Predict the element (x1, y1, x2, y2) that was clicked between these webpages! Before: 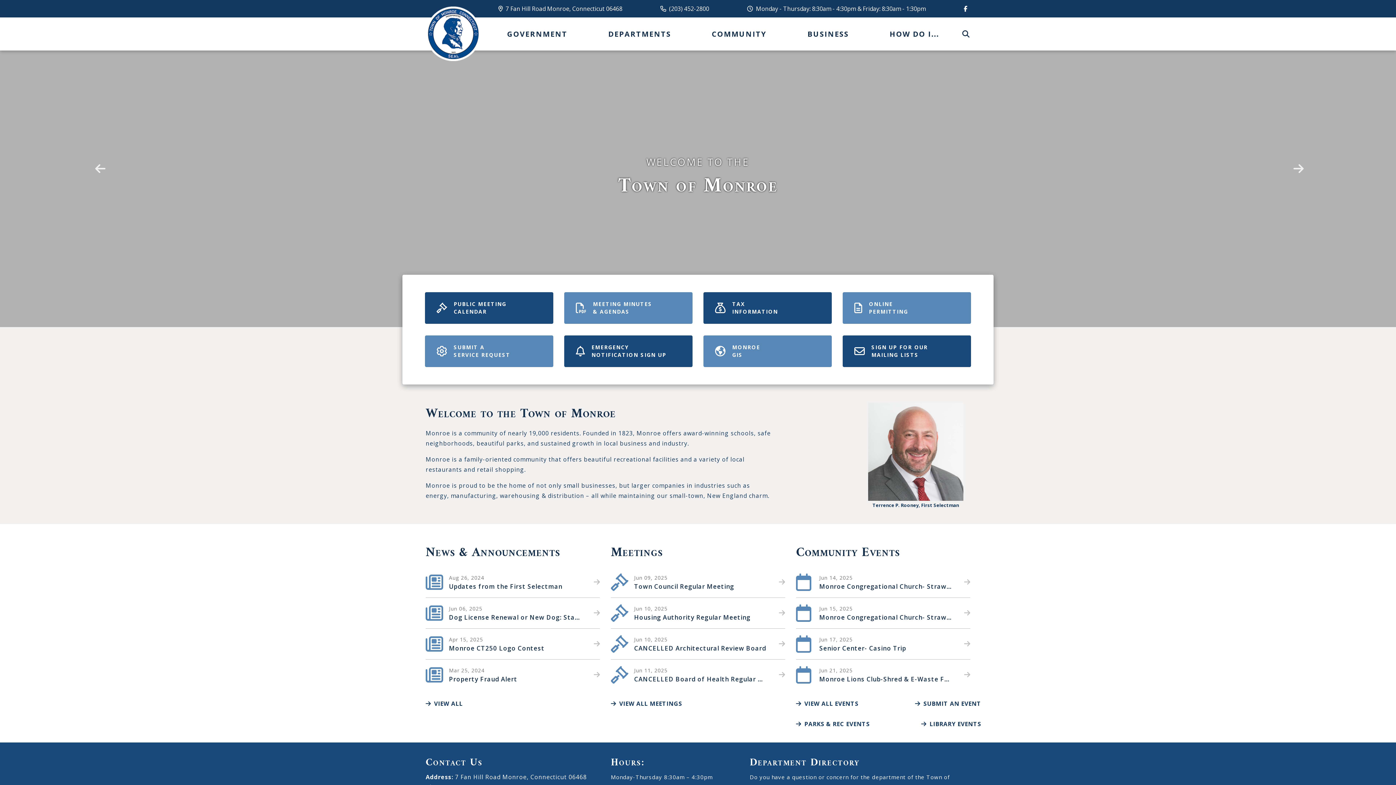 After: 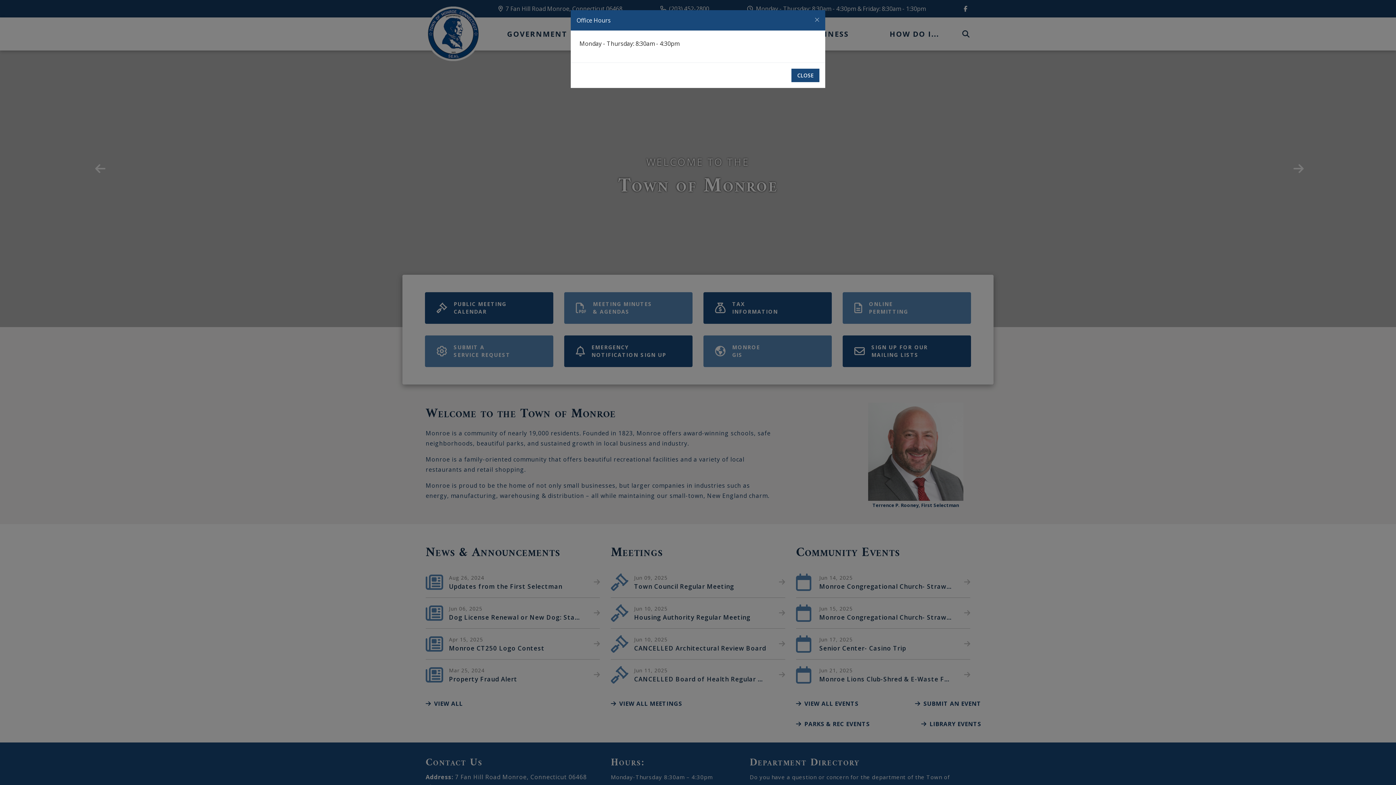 Action: label: Monday - Thursday: 8:30am - 4:30pm & Friday: 8:30am - 1:30pm bbox: (741, 4, 931, 12)